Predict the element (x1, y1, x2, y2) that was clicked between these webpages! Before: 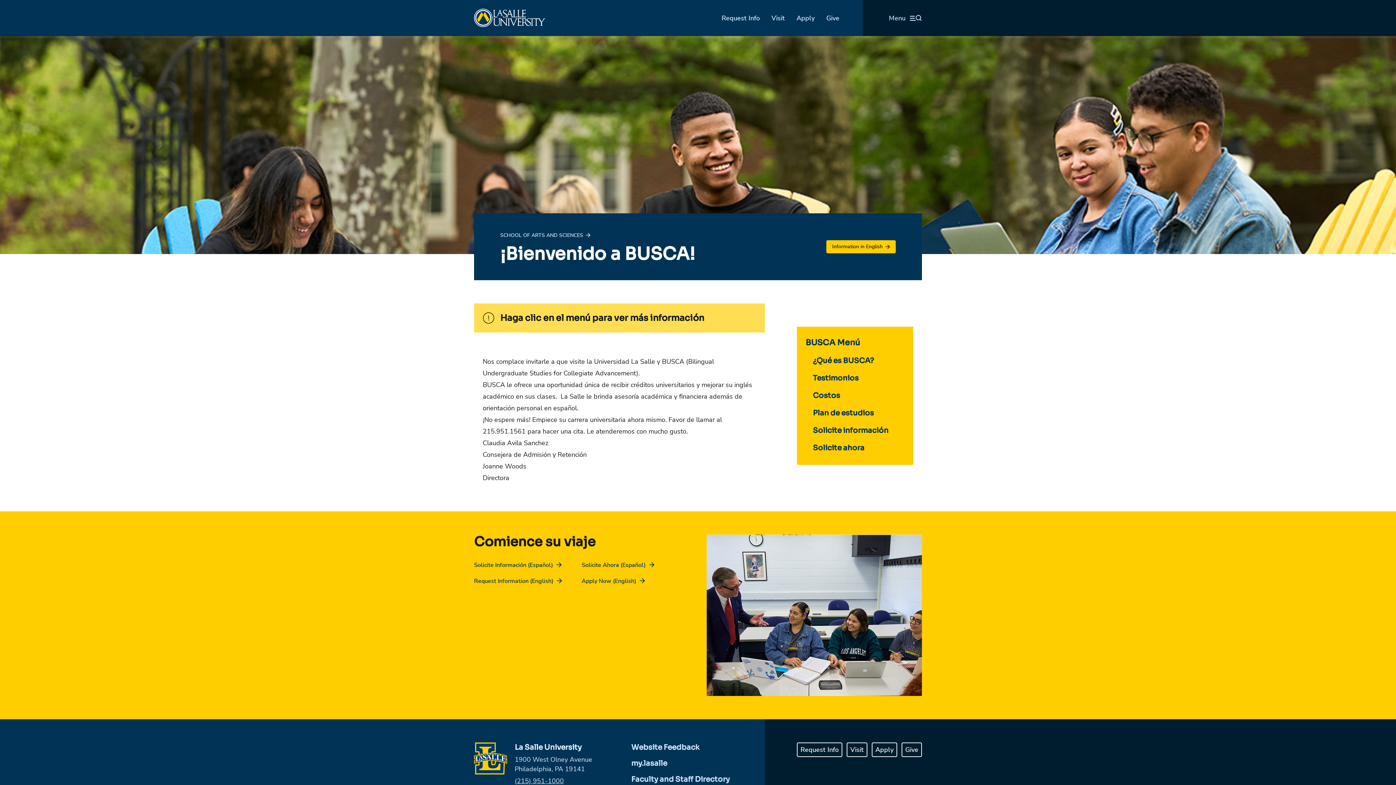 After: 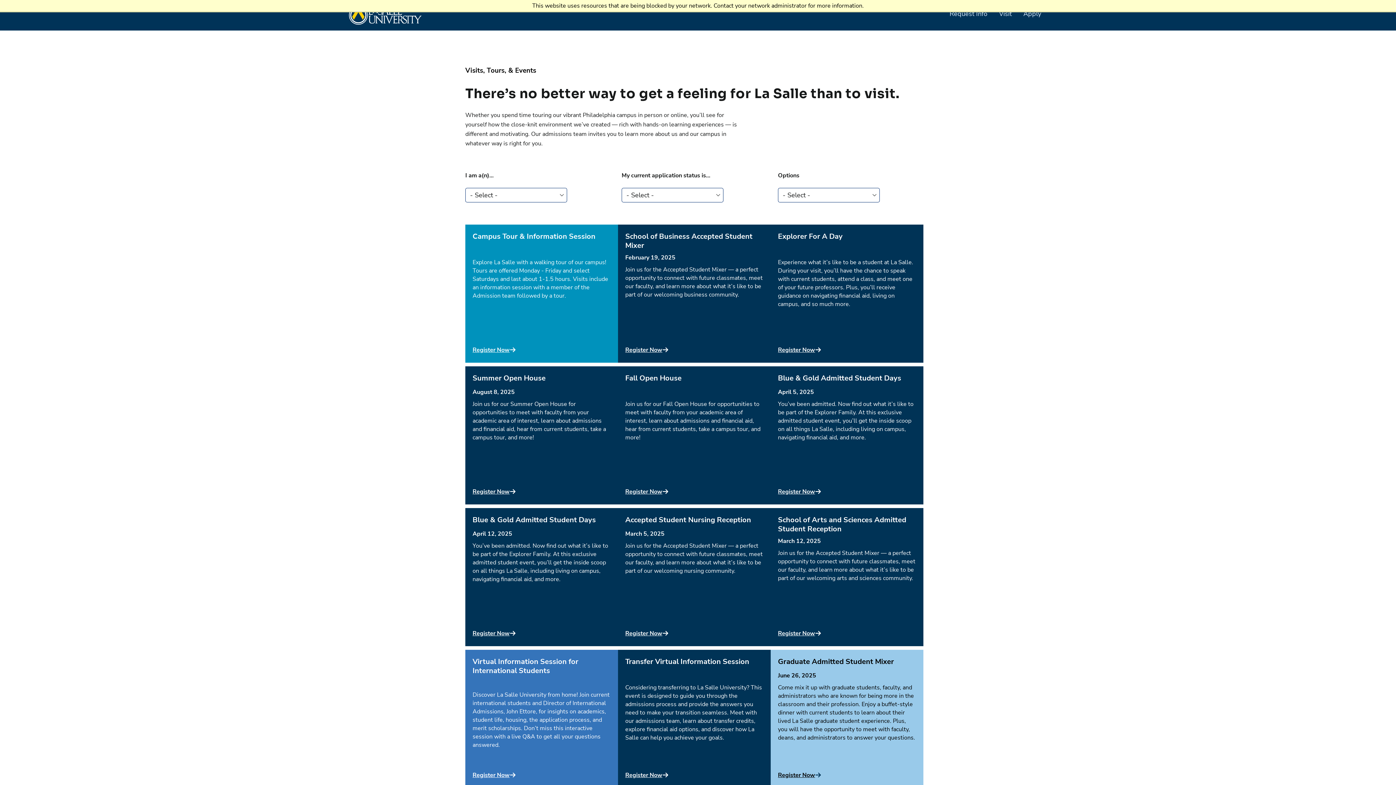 Action: label: Visit bbox: (771, 13, 785, 22)